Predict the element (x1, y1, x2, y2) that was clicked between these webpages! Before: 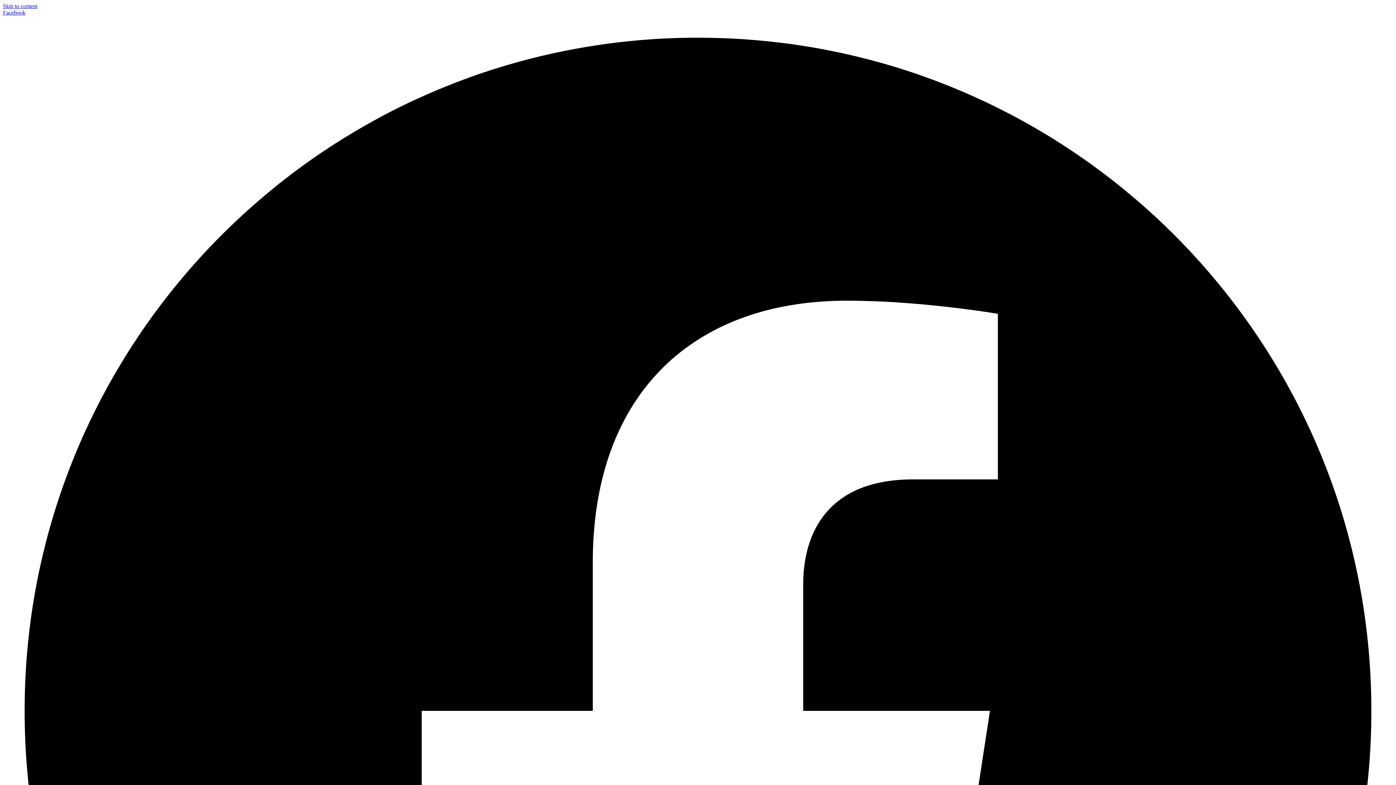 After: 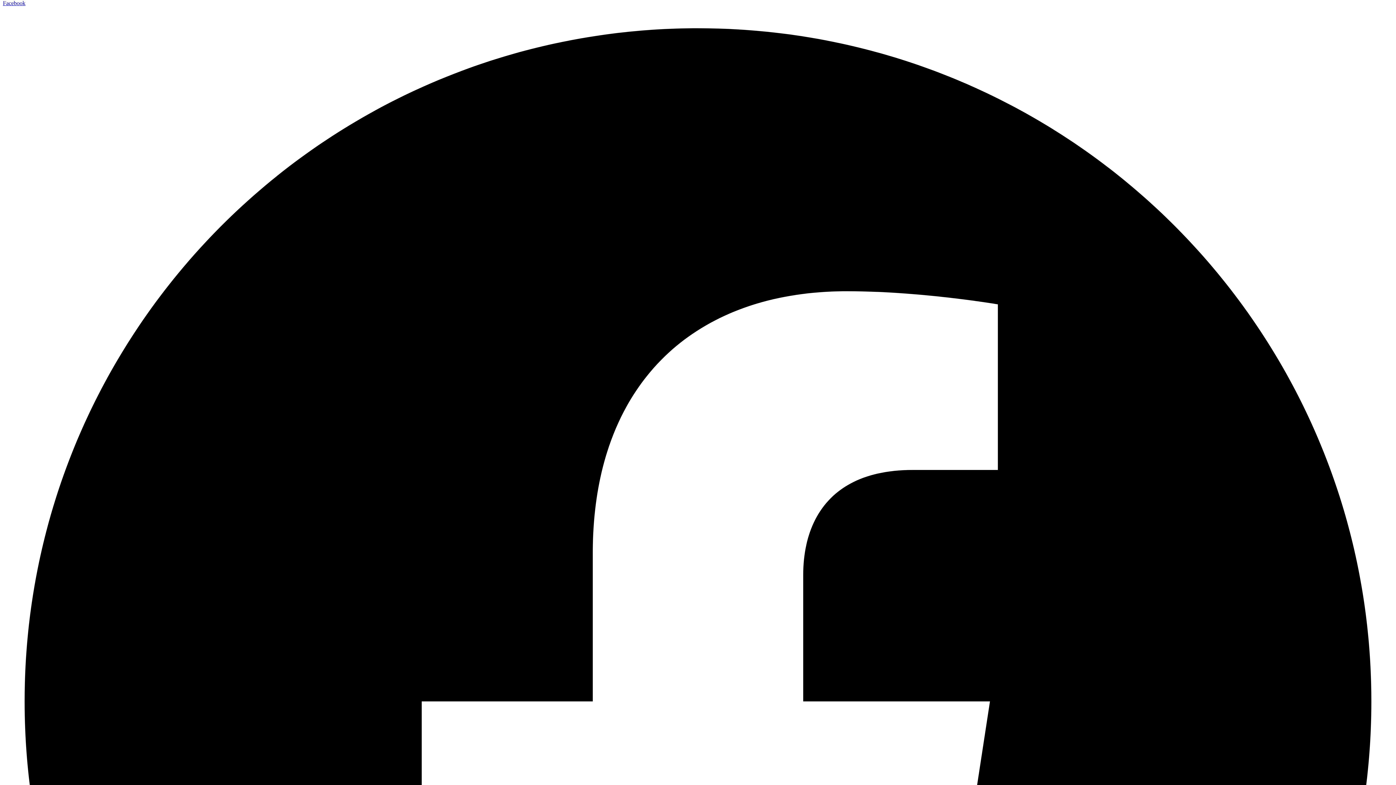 Action: label: Facebook   bbox: (2, 9, 1393, 1407)